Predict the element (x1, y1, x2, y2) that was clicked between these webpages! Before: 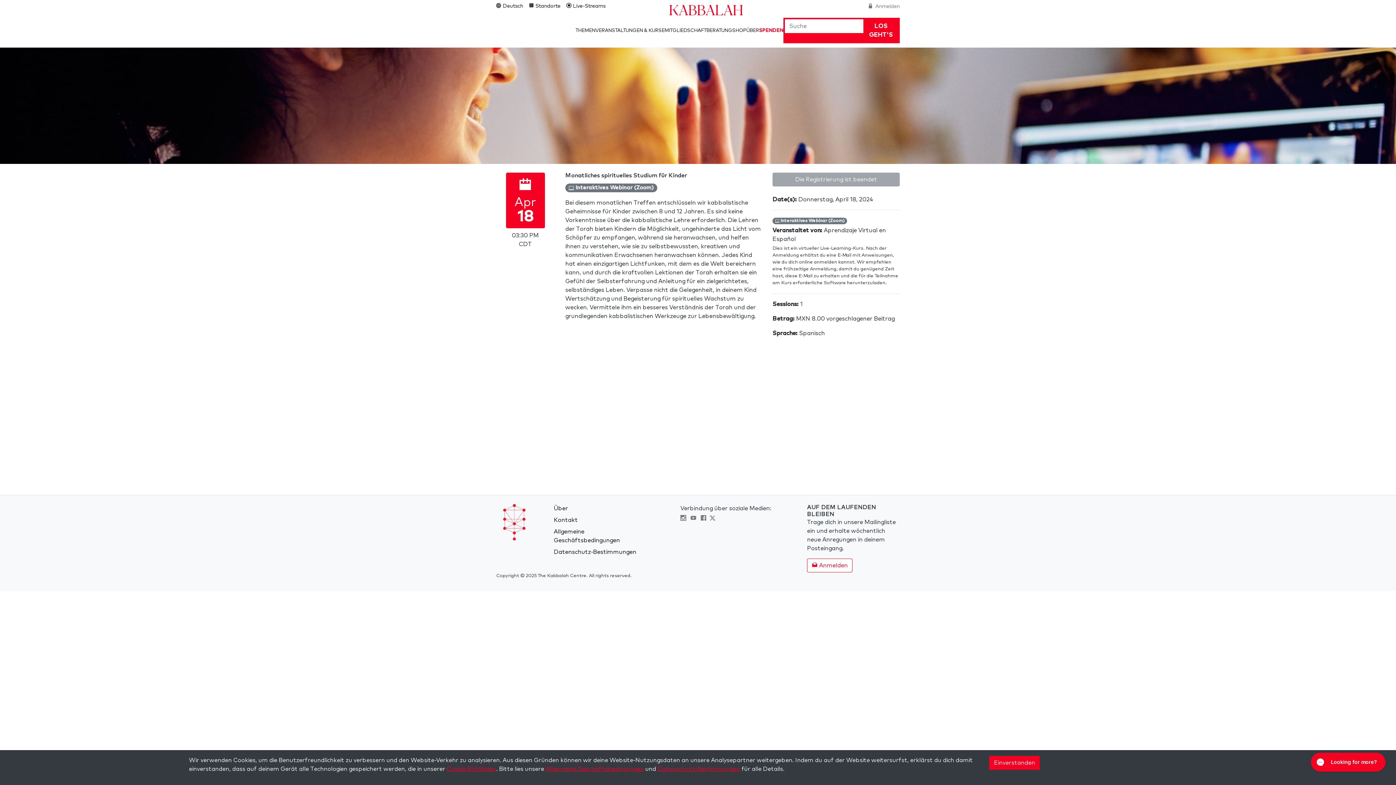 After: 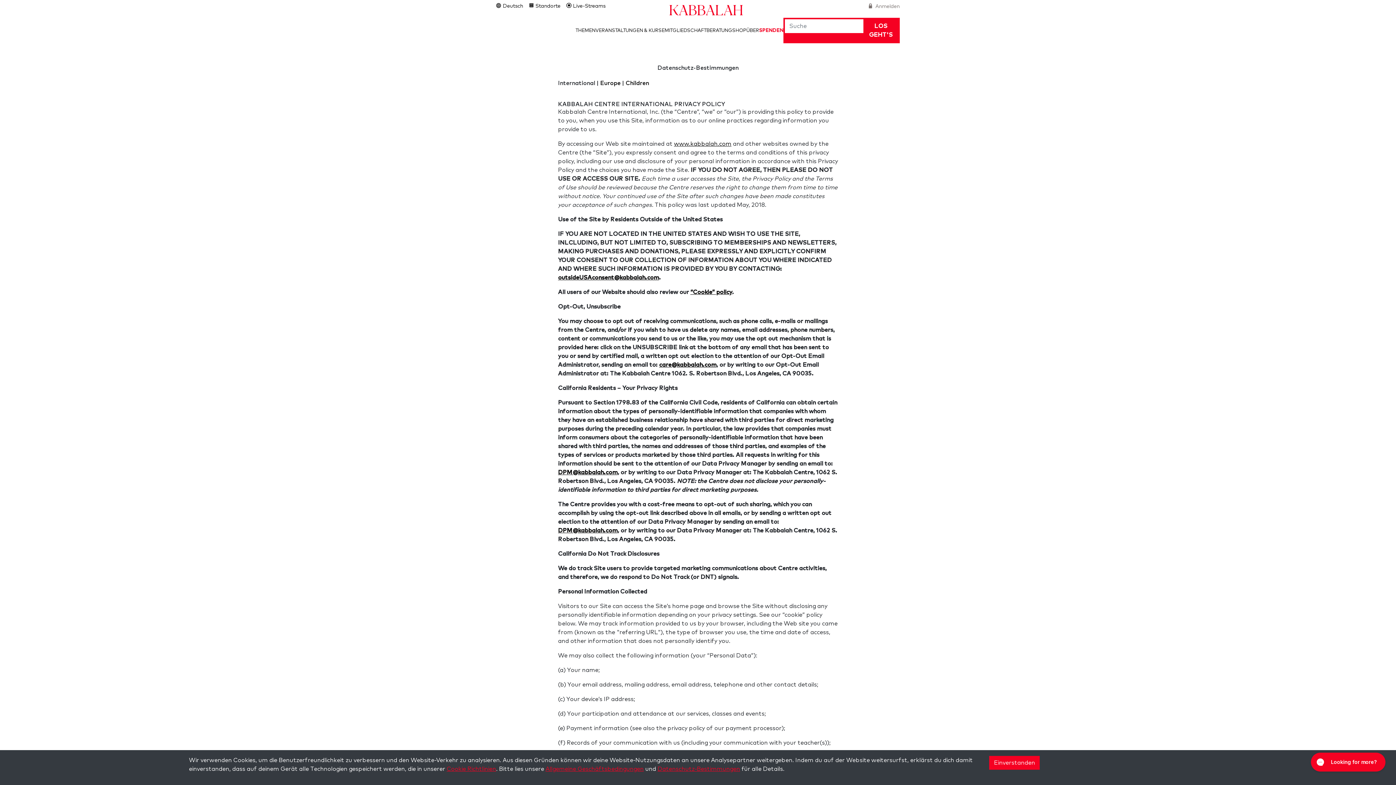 Action: label: Datenschutz-Bestimmungen bbox: (657, 766, 740, 772)